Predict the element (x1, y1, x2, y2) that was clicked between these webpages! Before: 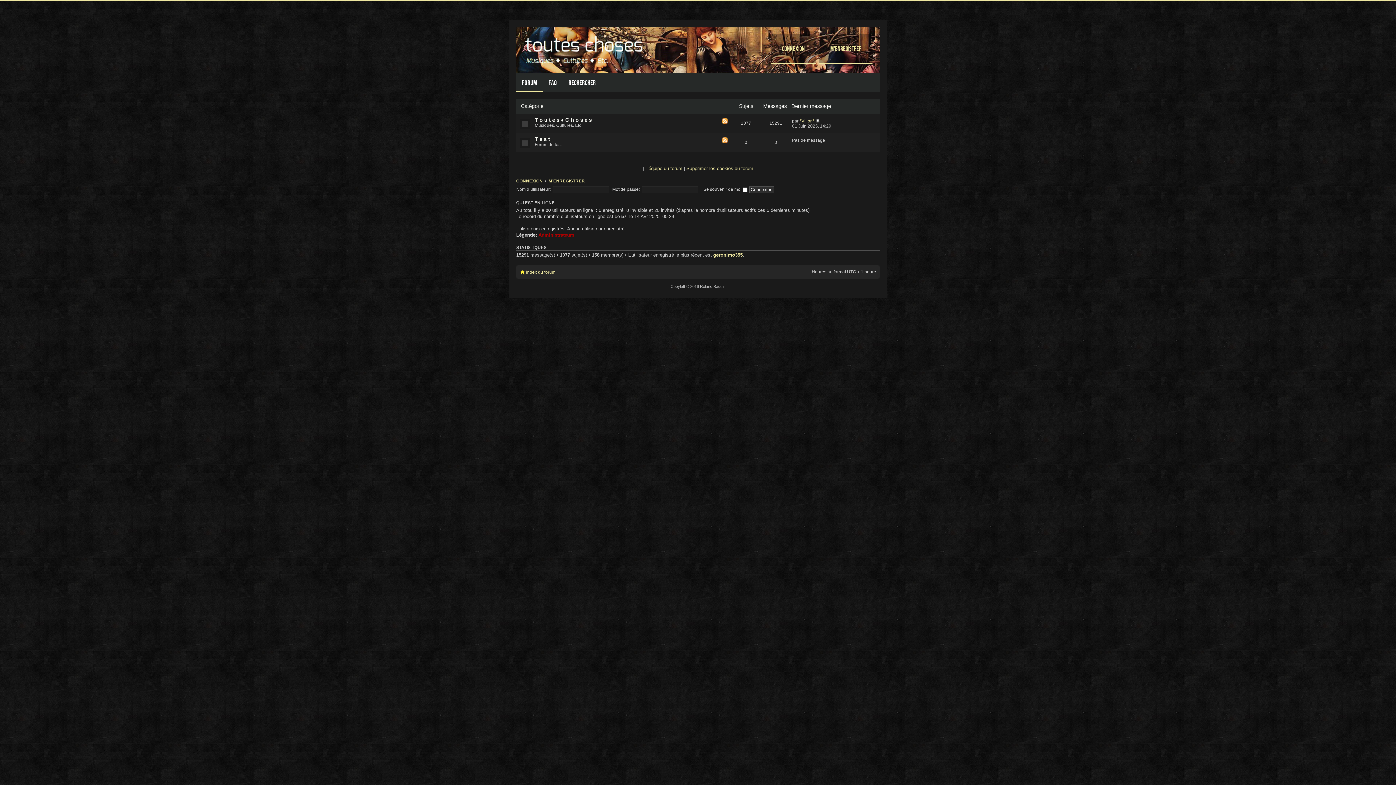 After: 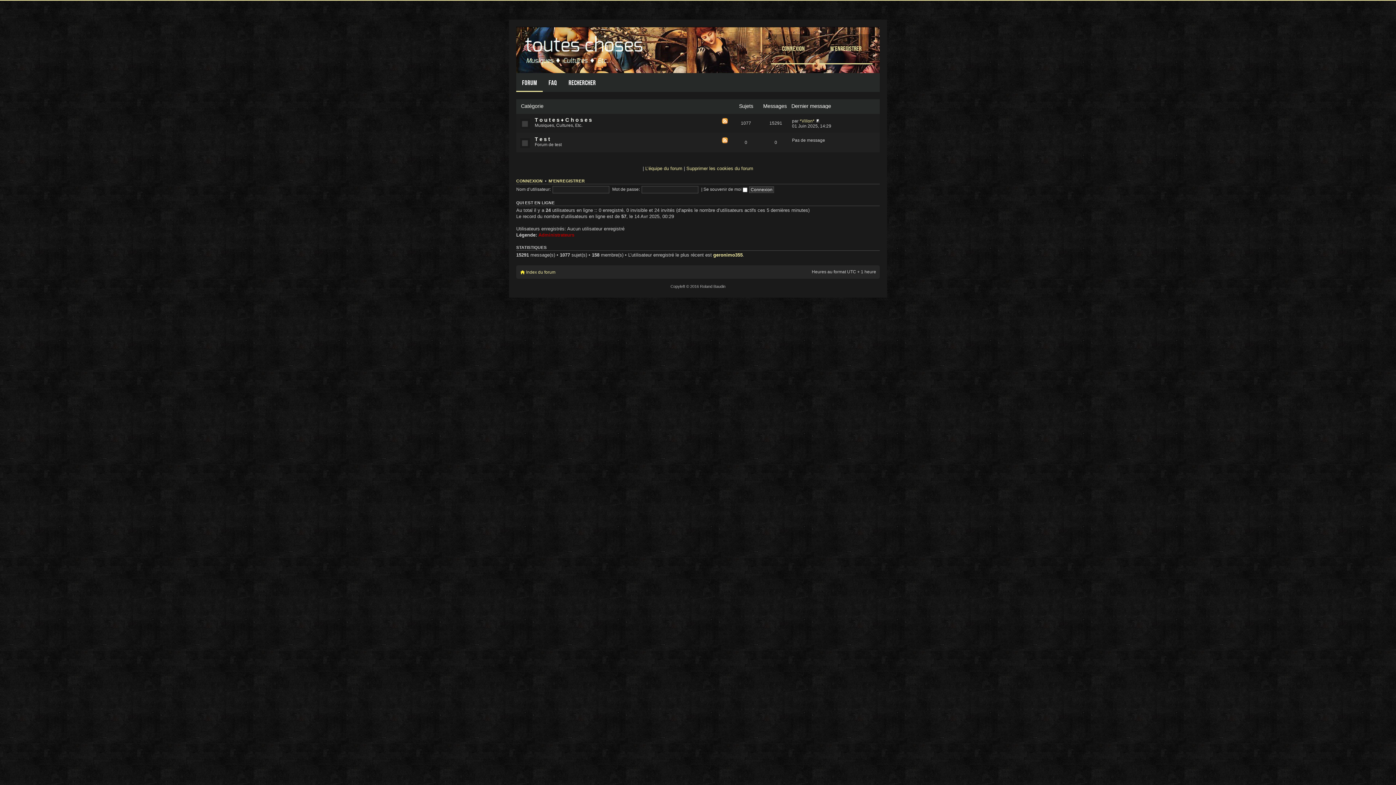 Action: bbox: (520, 30, 650, 65)